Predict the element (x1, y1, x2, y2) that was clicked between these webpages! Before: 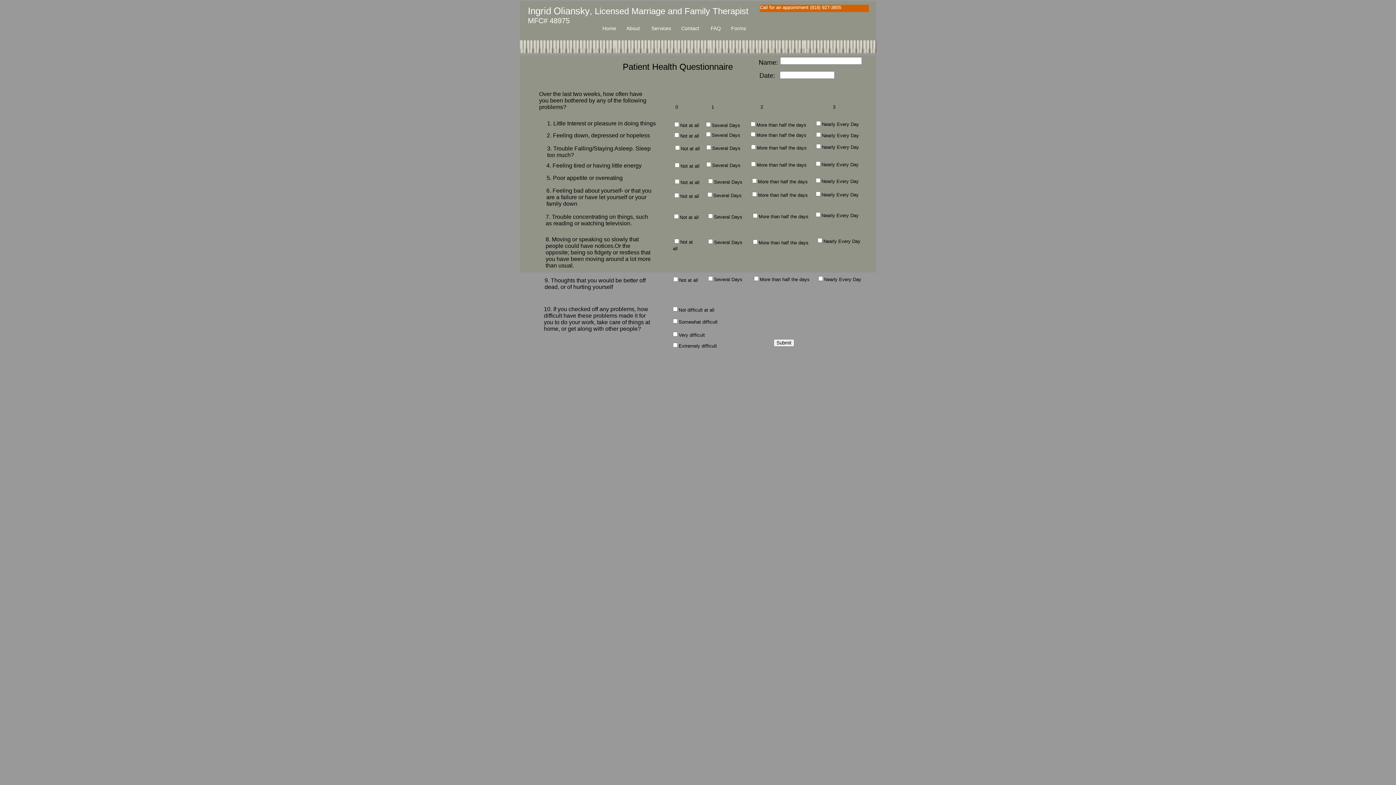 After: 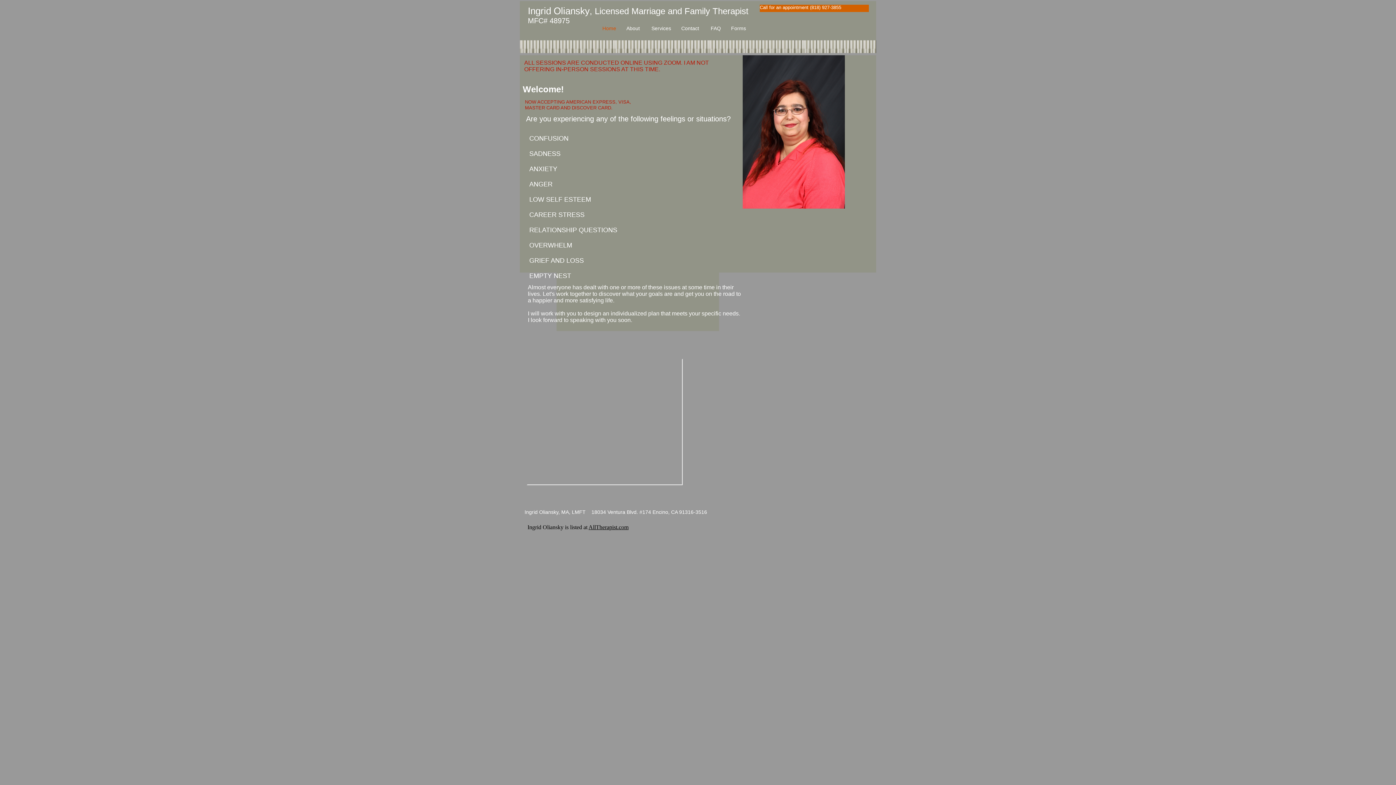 Action: bbox: (602, 29, 621, 30) label: Home